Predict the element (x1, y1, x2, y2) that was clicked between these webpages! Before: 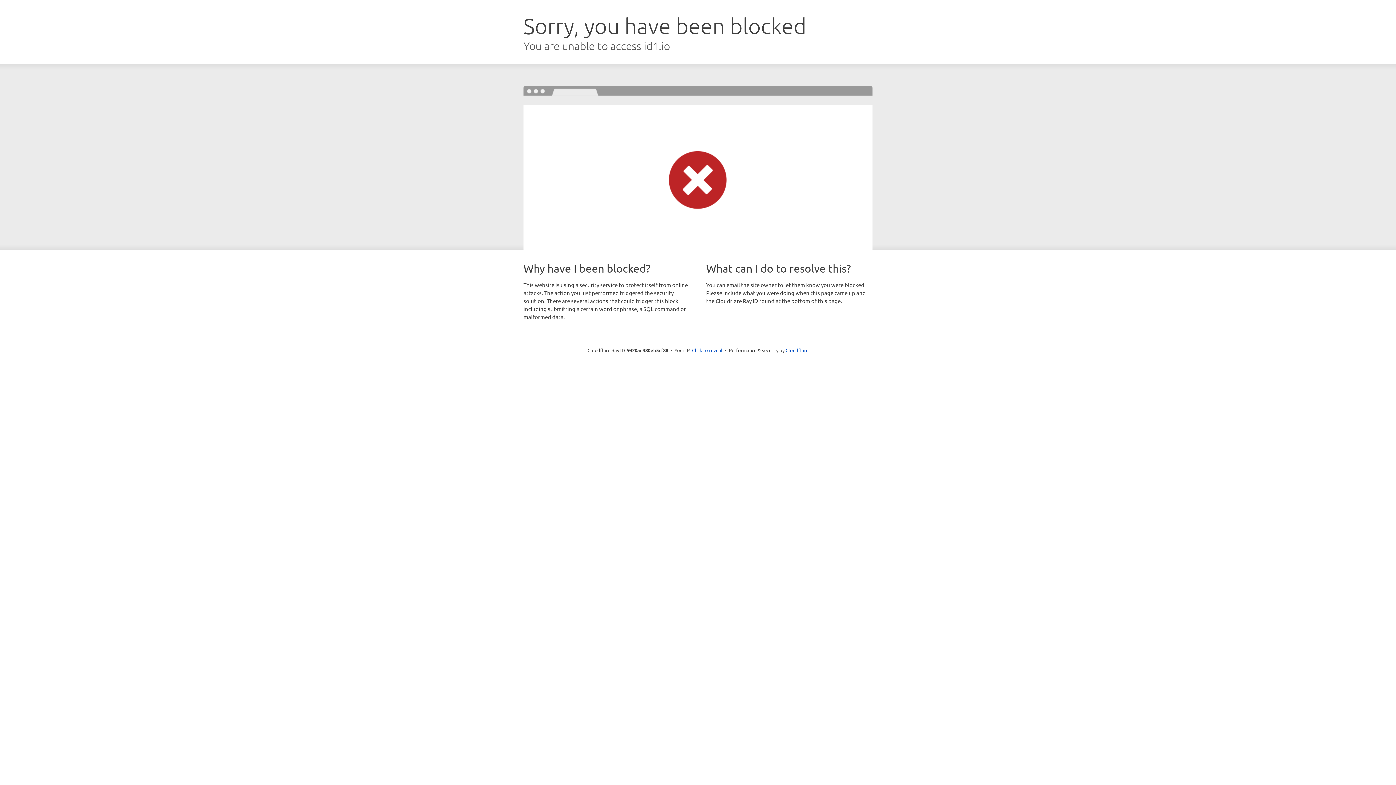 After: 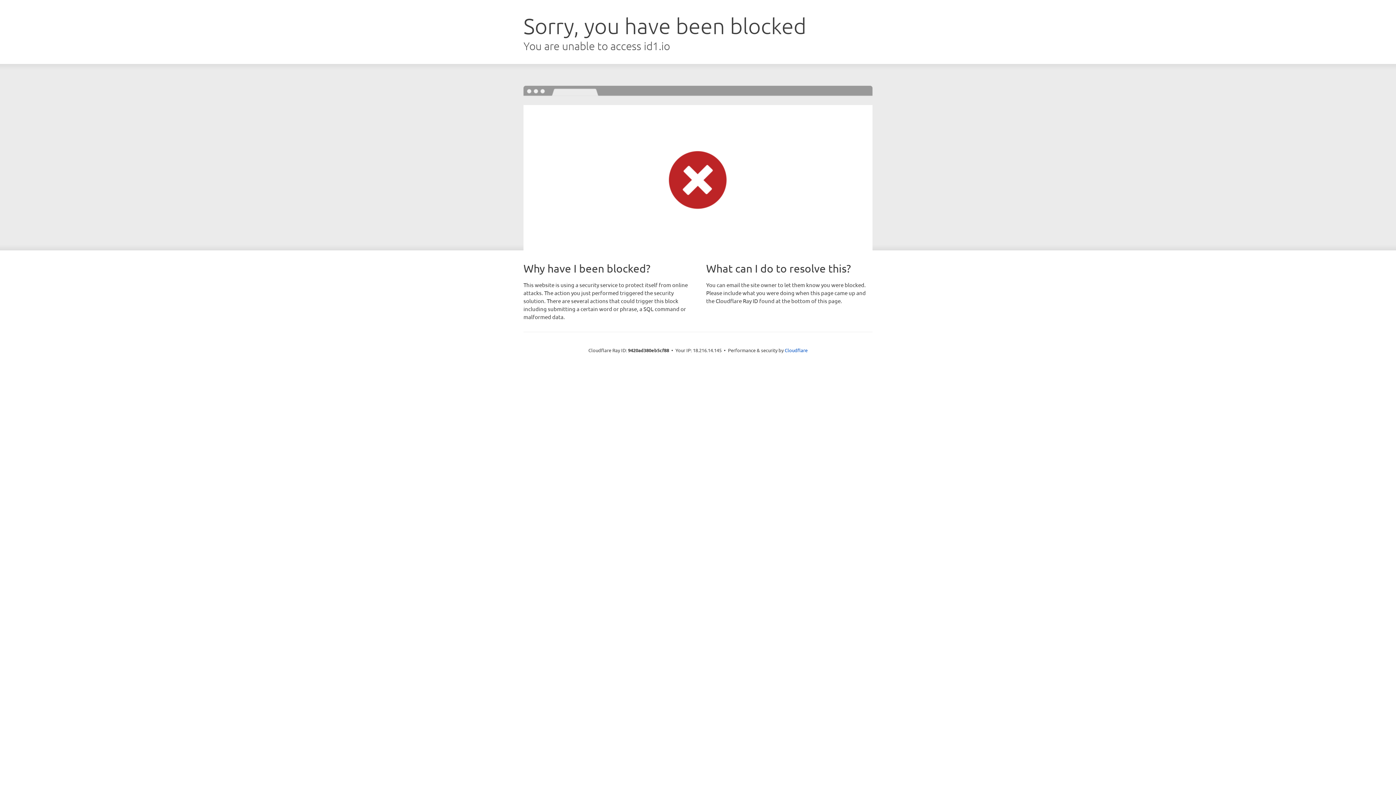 Action: label: Click to reveal bbox: (692, 346, 722, 353)